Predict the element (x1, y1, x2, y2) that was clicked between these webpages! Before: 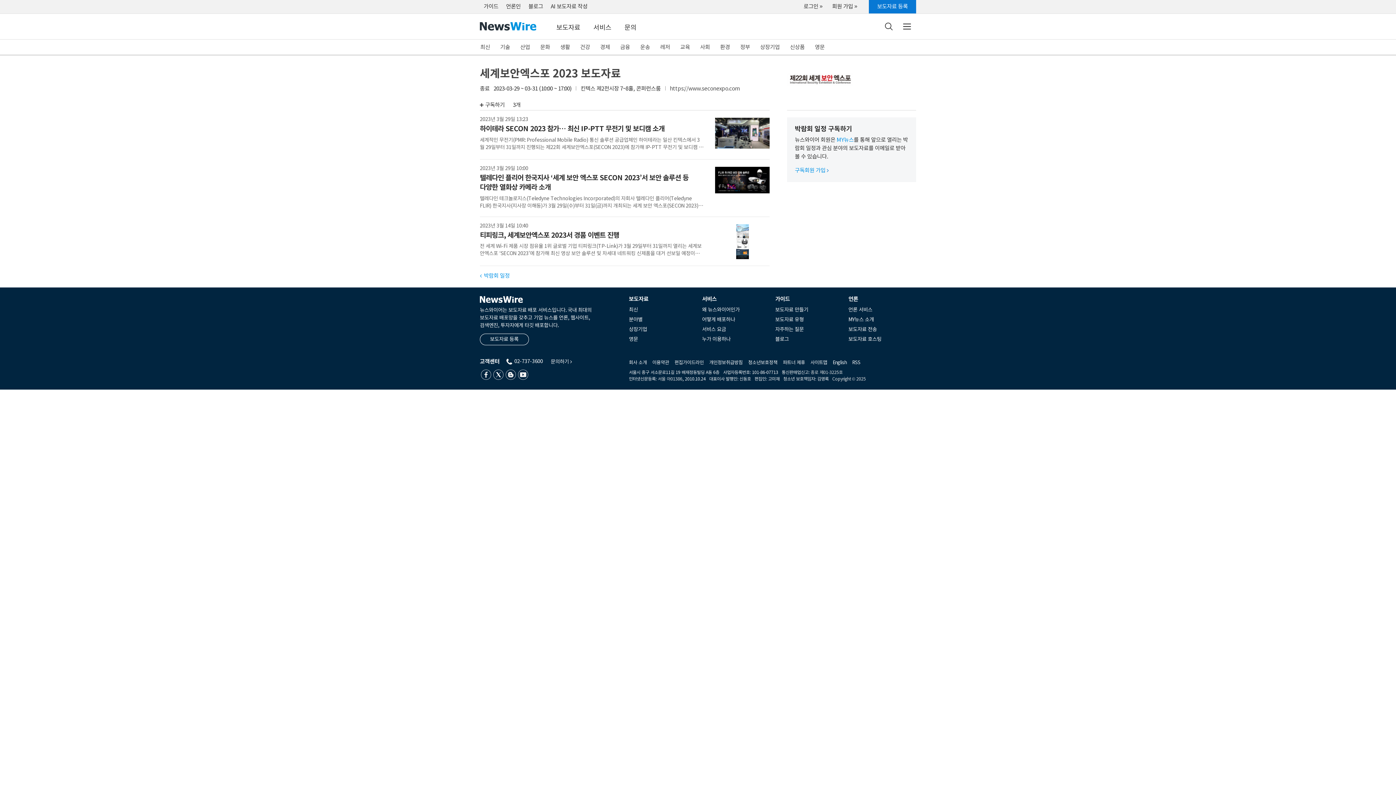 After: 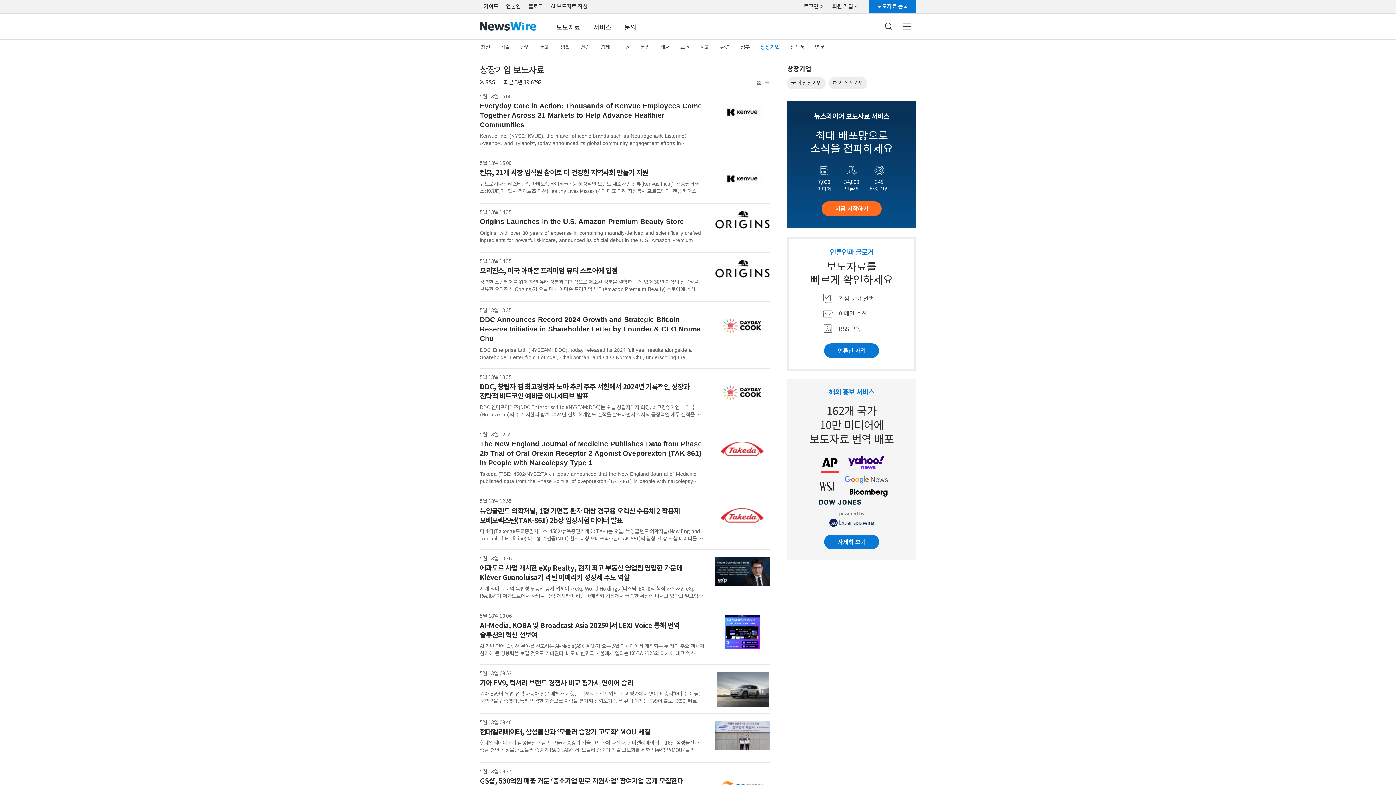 Action: label: 상장기업 bbox: (755, 39, 785, 55)